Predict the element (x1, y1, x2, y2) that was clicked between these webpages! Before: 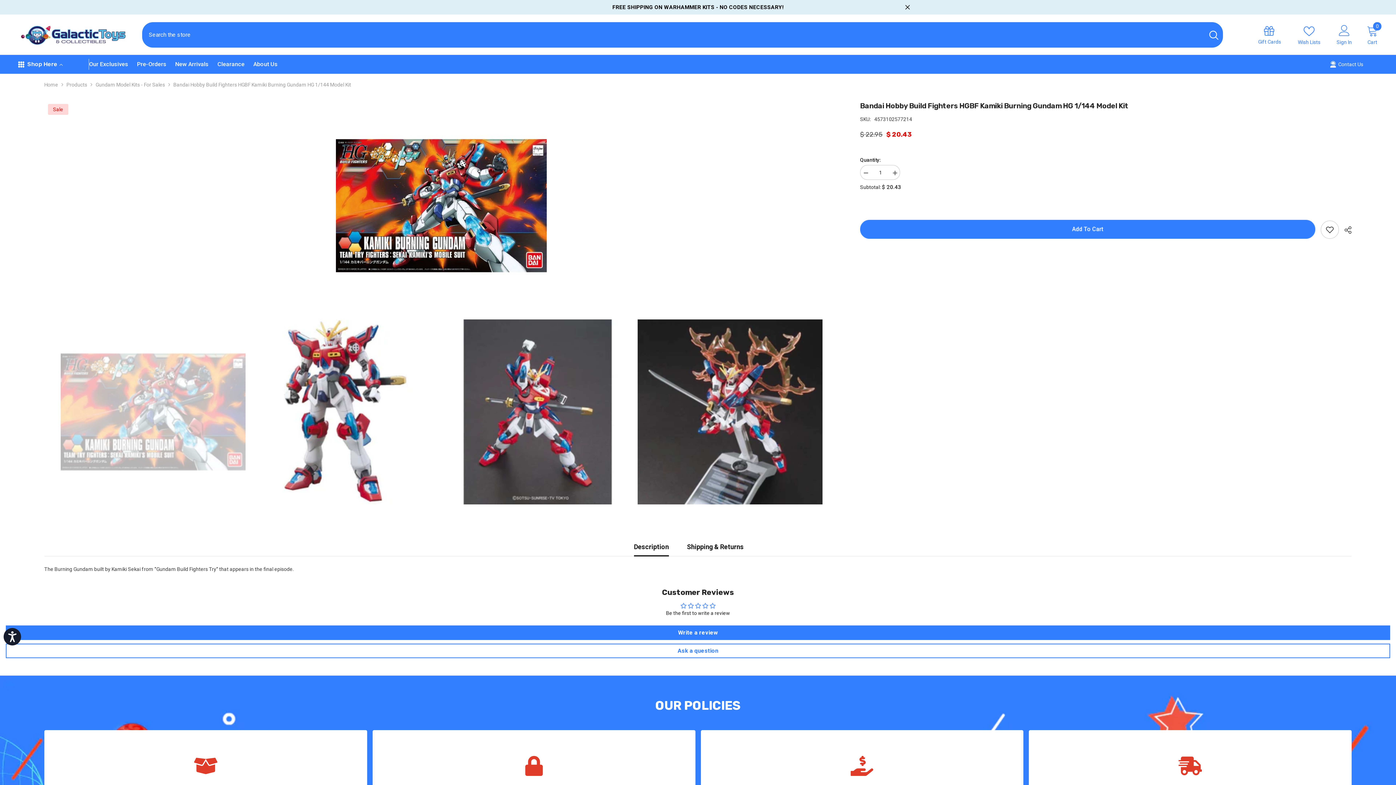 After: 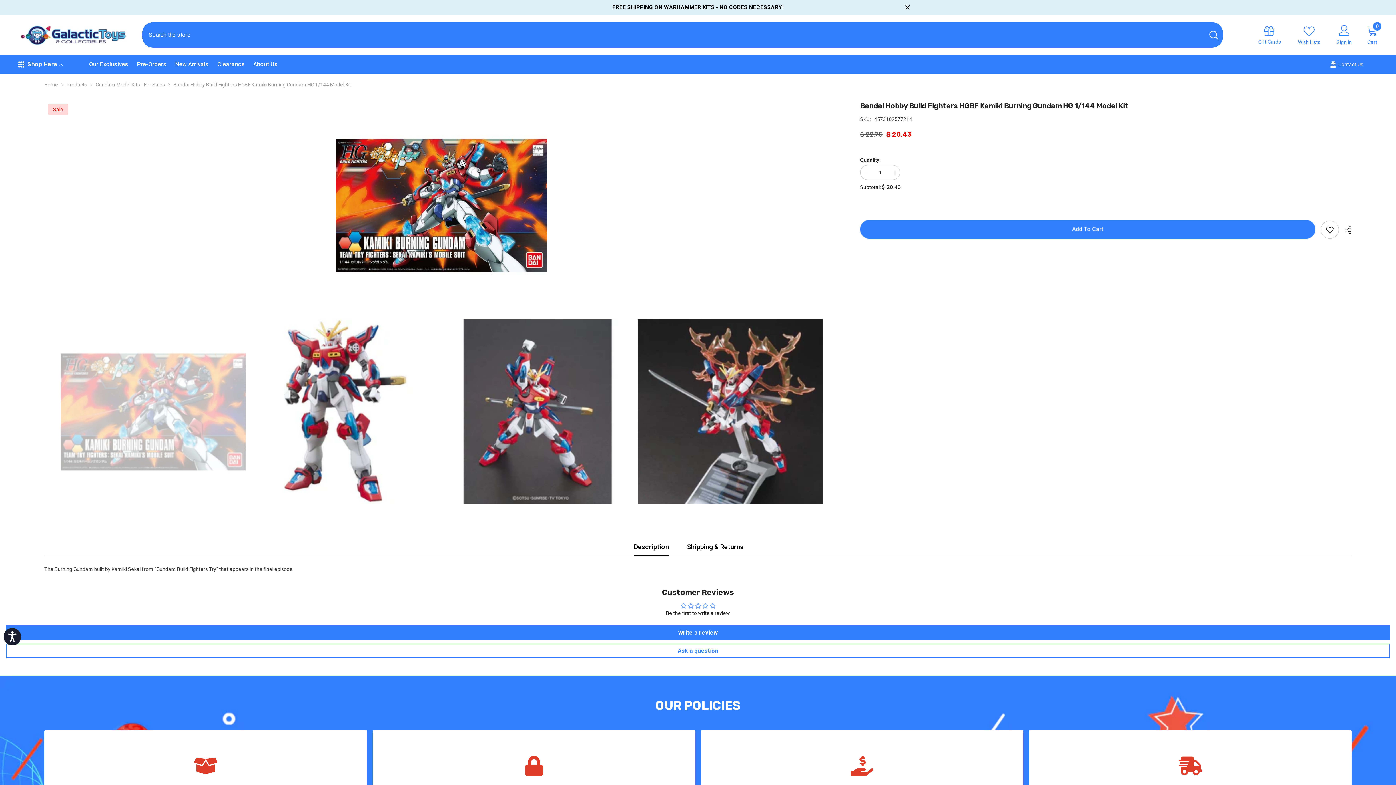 Action: label: Description bbox: (634, 538, 669, 556)